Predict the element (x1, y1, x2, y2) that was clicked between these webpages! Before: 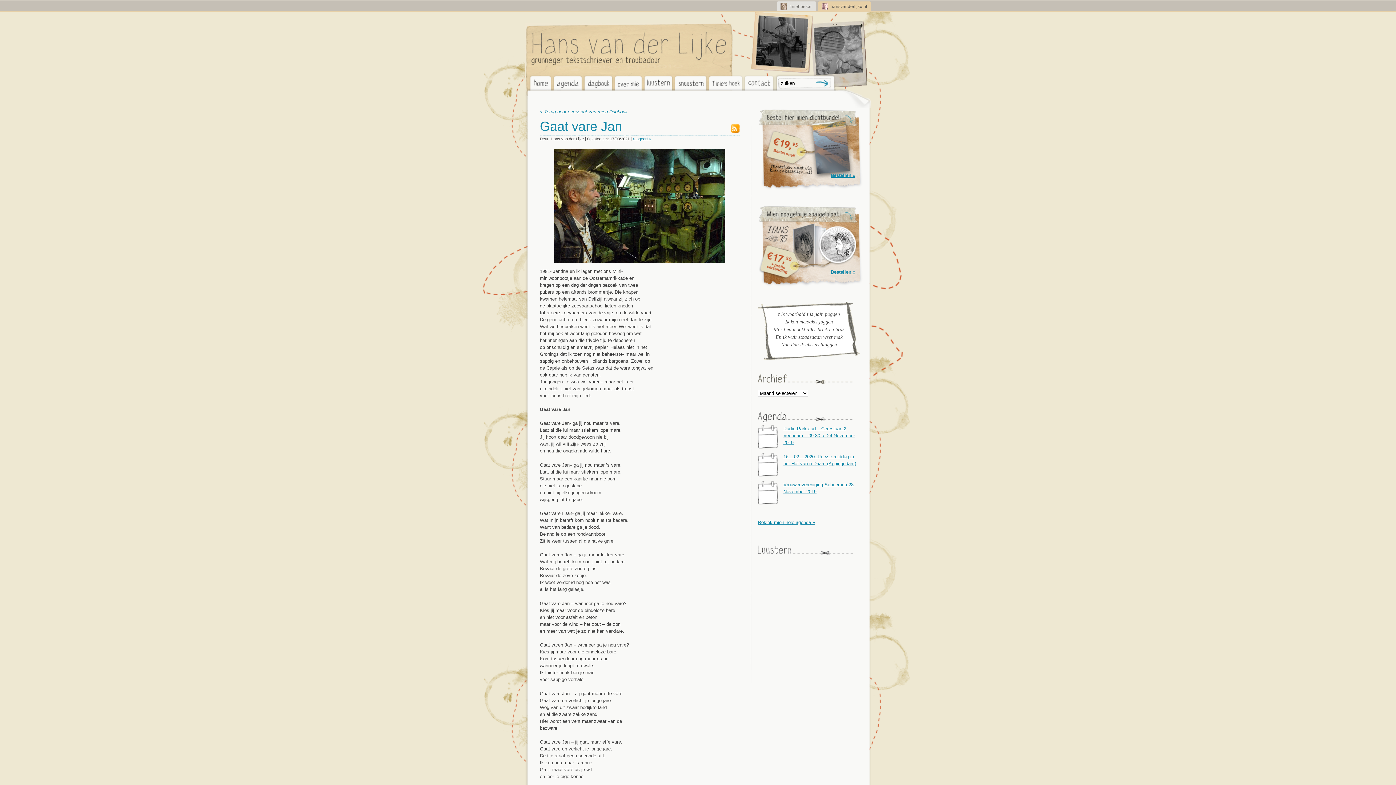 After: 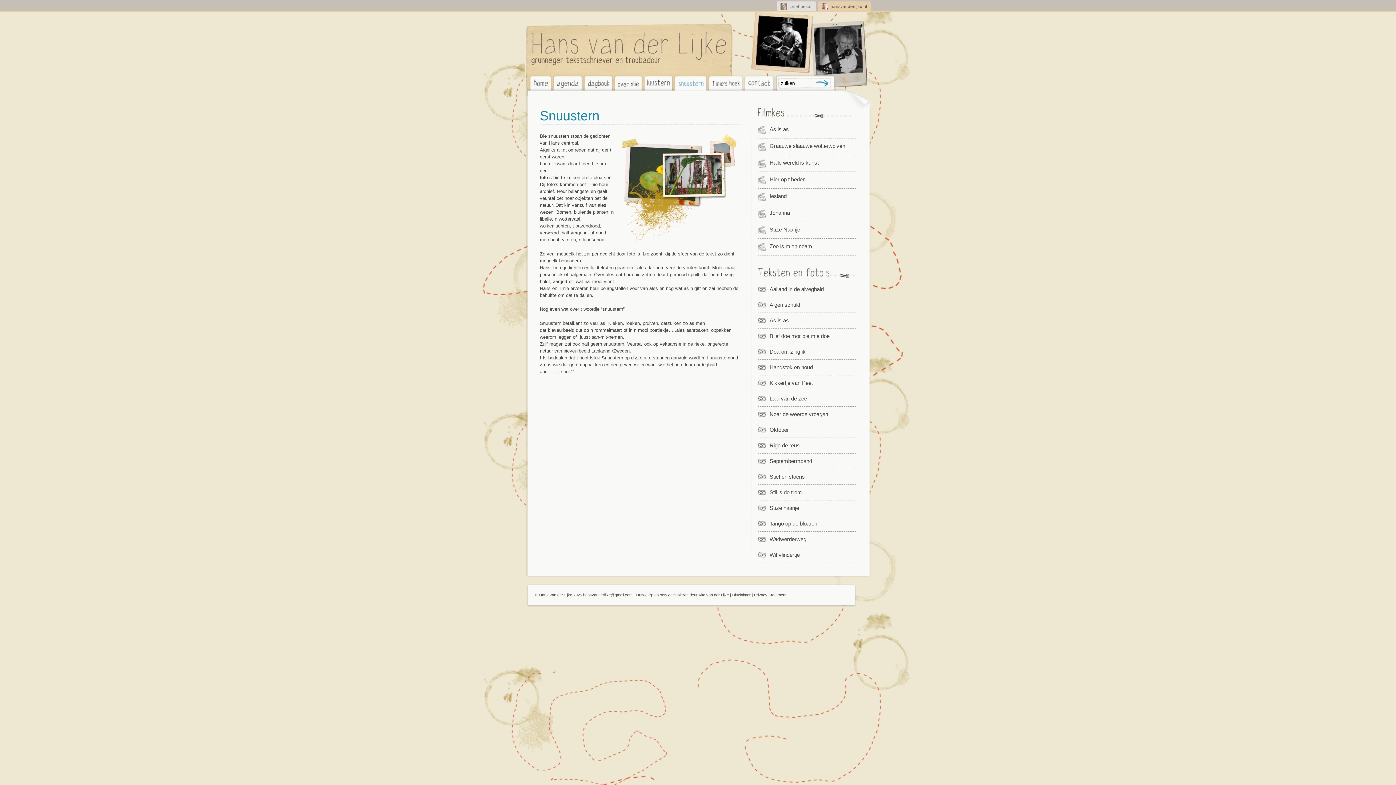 Action: label: Snuustern bbox: (673, 75, 708, 90)